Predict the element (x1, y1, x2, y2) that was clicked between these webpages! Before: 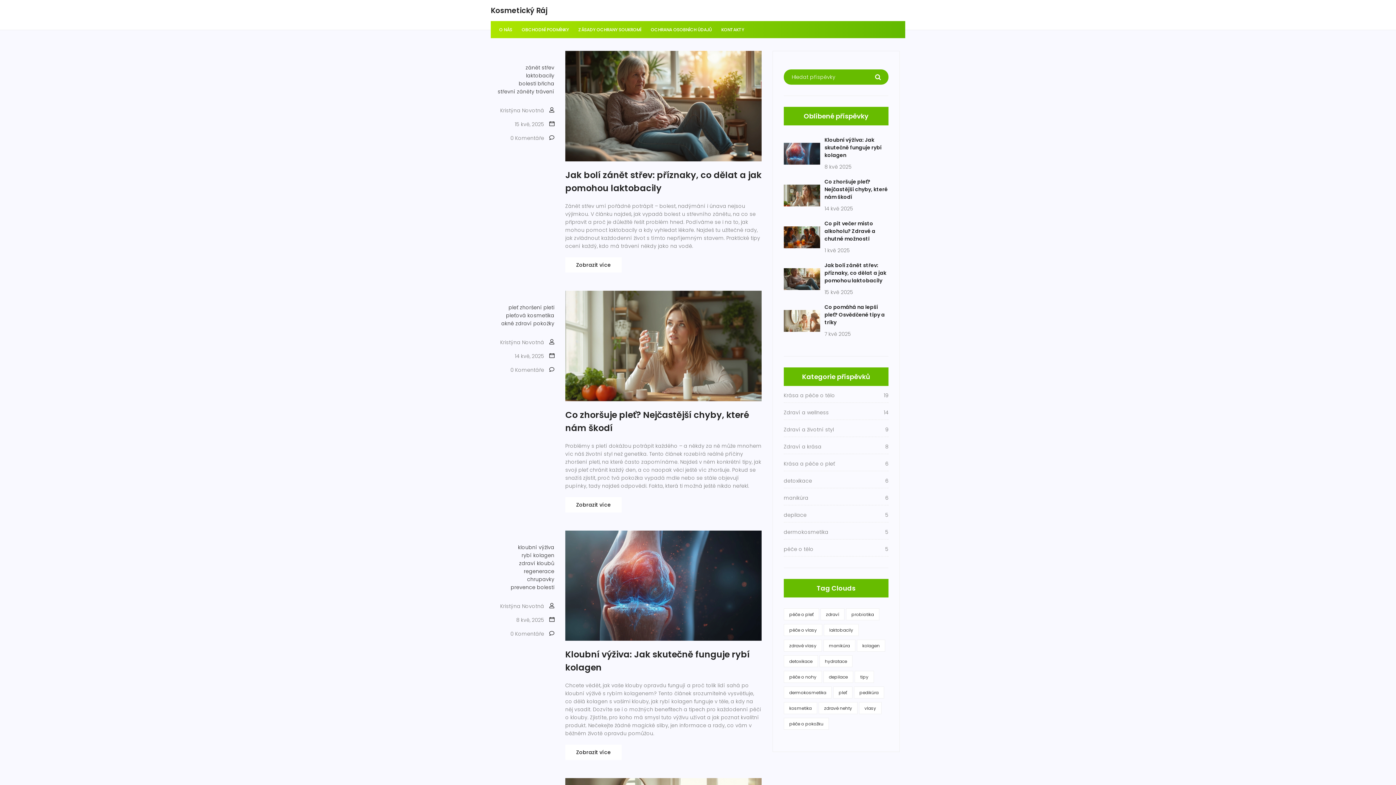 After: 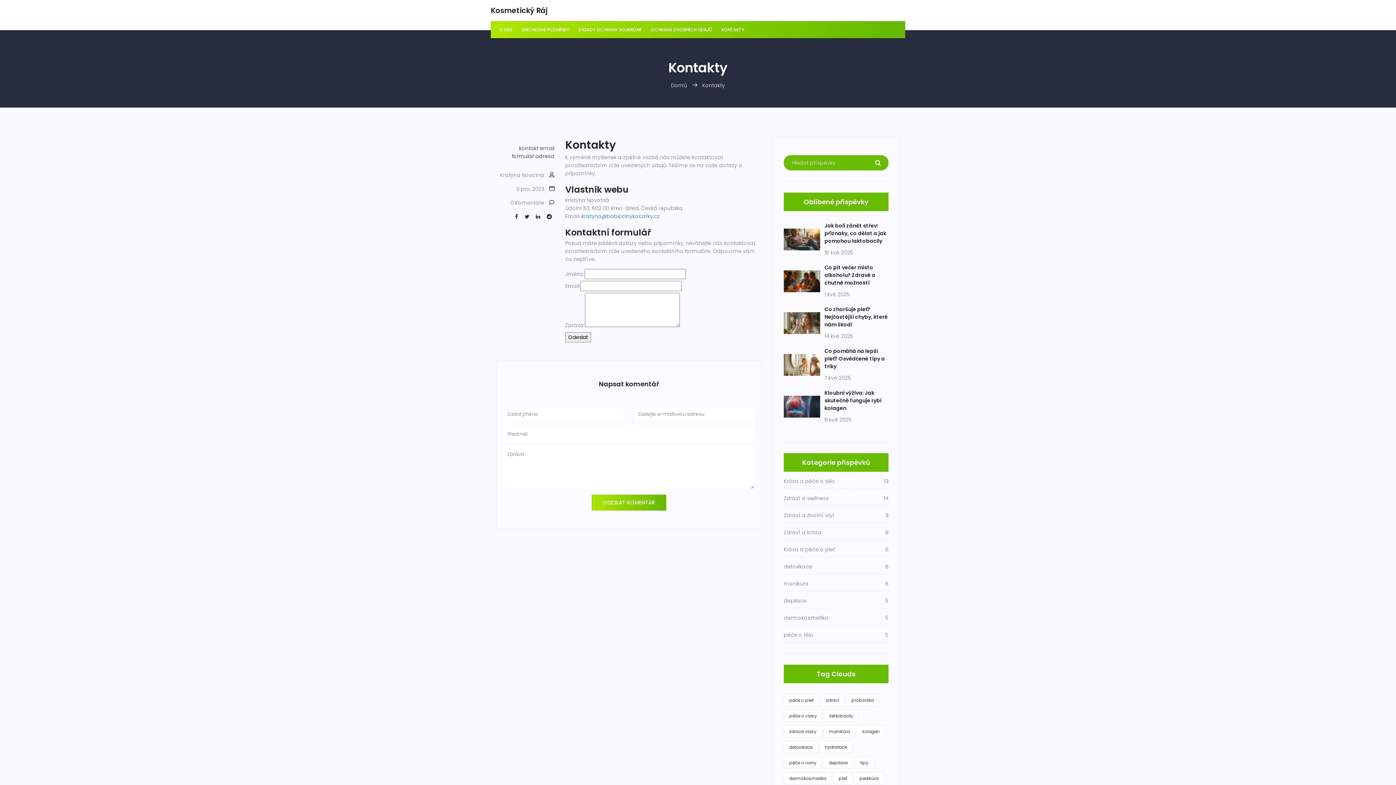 Action: label: KONTAKTY bbox: (718, 25, 747, 33)